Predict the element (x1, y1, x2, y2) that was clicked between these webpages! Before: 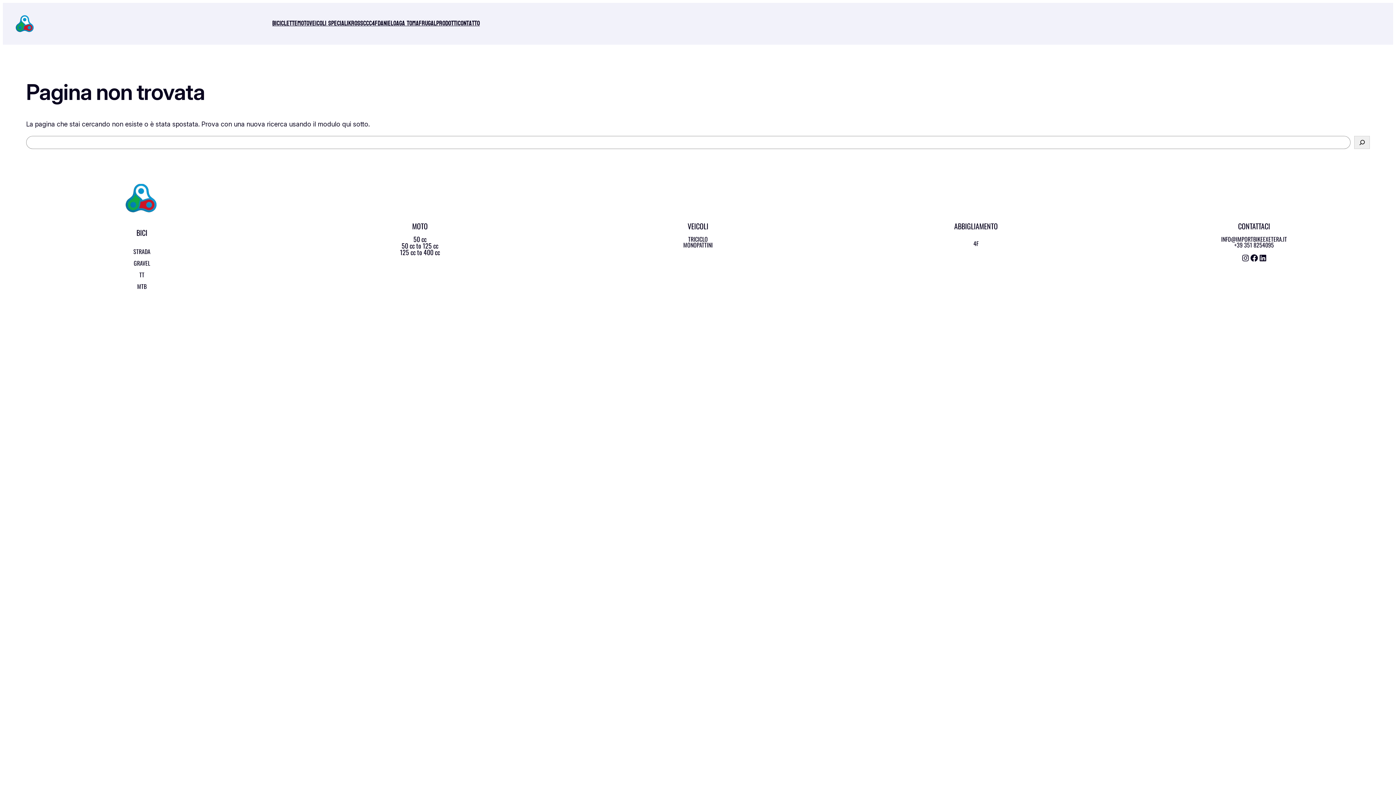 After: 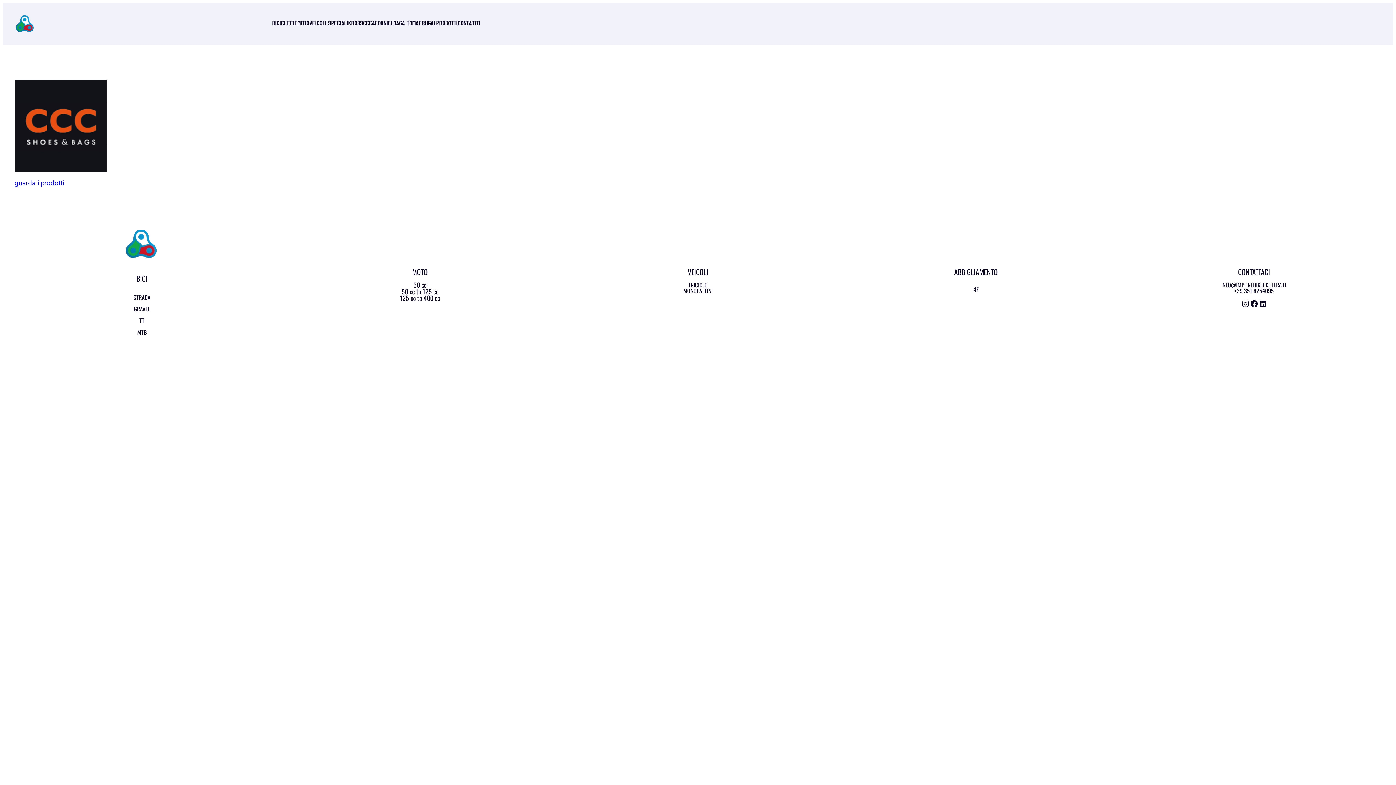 Action: bbox: (363, 18, 372, 28) label: CCC